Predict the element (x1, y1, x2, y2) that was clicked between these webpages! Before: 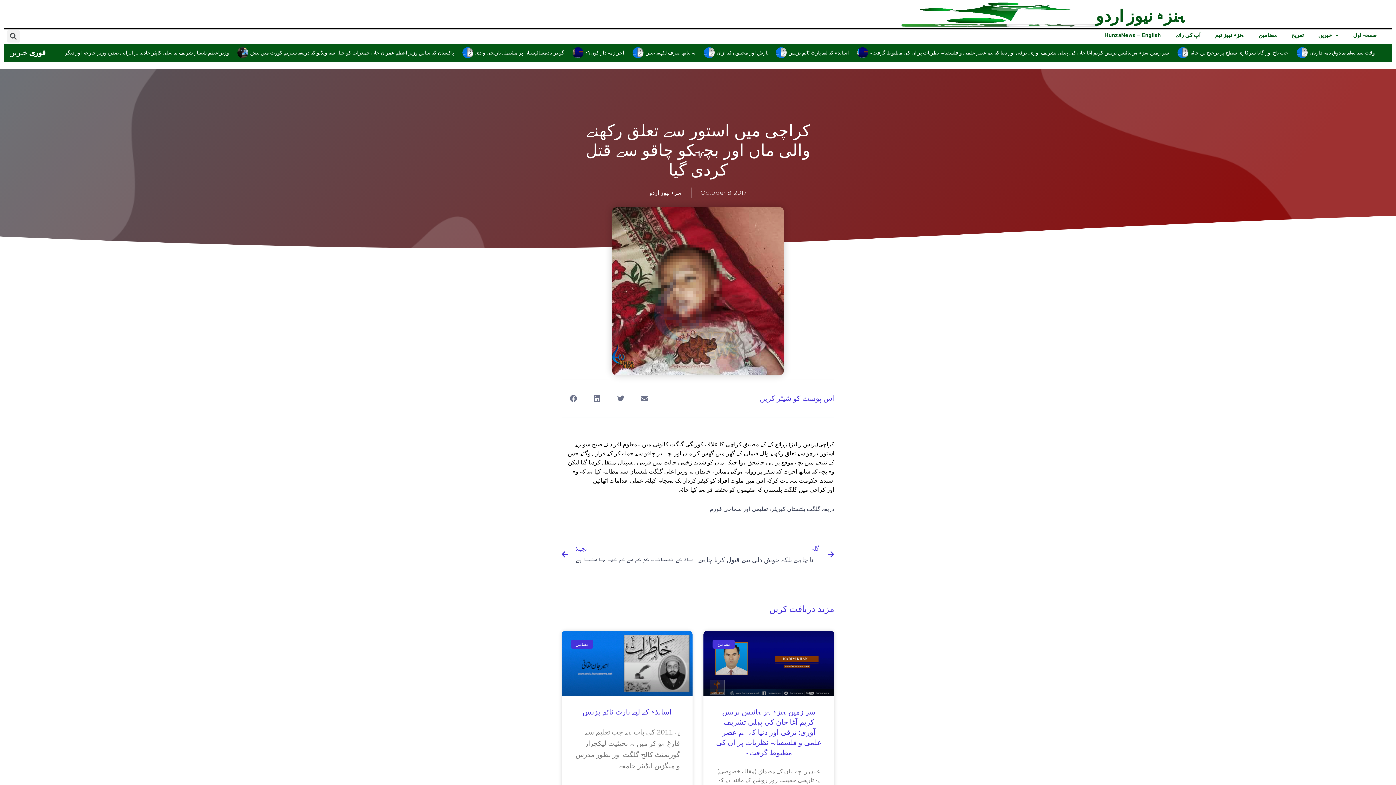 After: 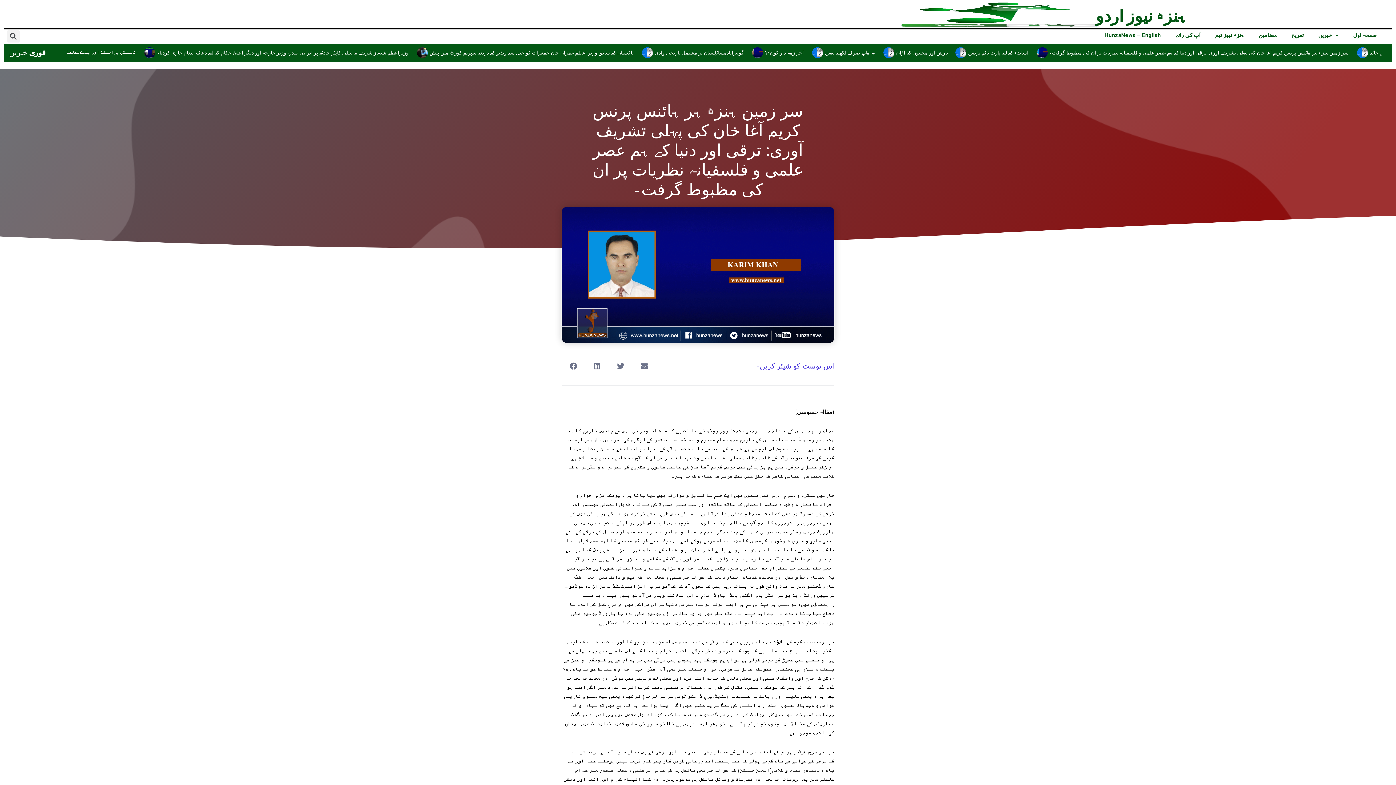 Action: bbox: (716, 708, 821, 757) label: سر زمین ہنزہ ہر ہائنس پرنس کریم آغا خان کی پہلی تشریف آوری: ترقی اور دنیا کے ہم عصر علمی و فلسفیانہ نظریات پر ان کی مظبوط گرفت۔